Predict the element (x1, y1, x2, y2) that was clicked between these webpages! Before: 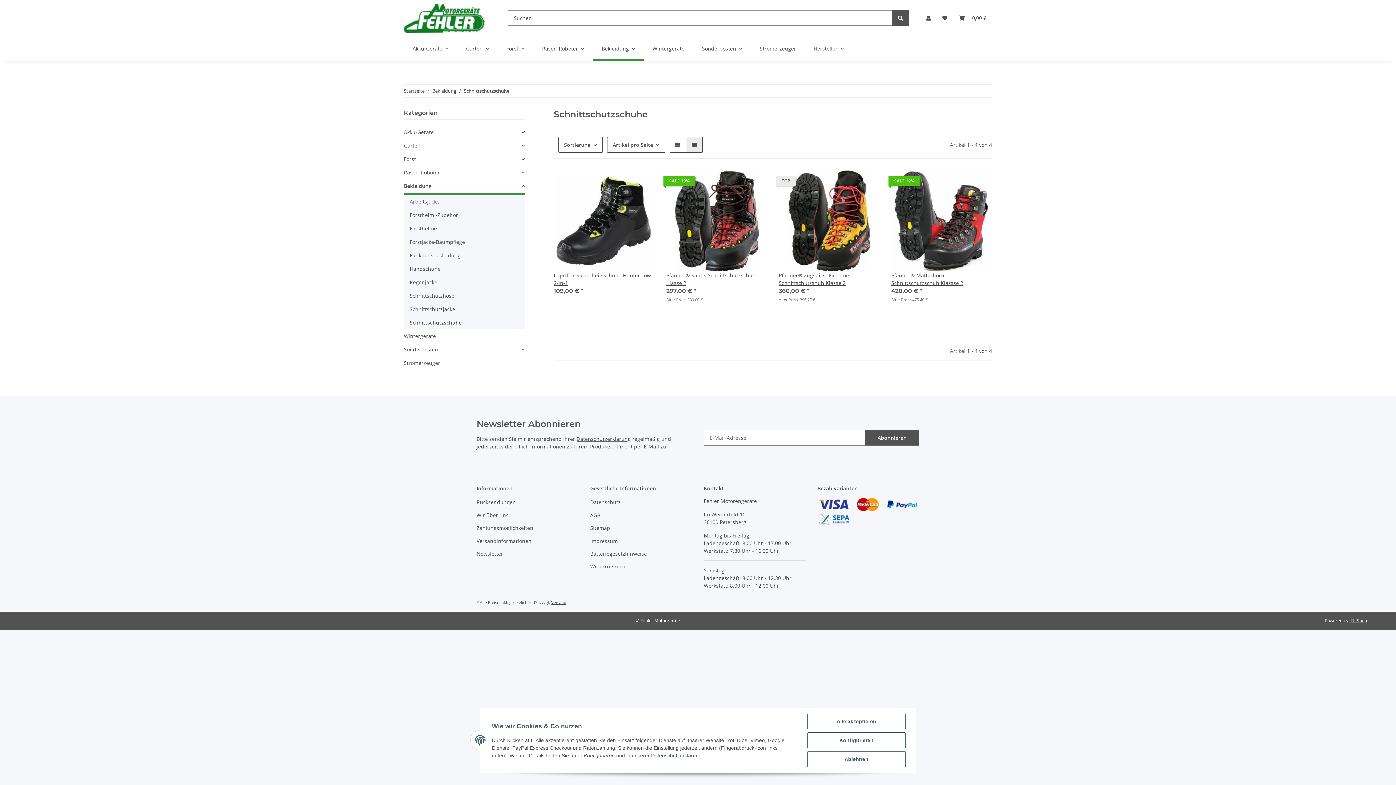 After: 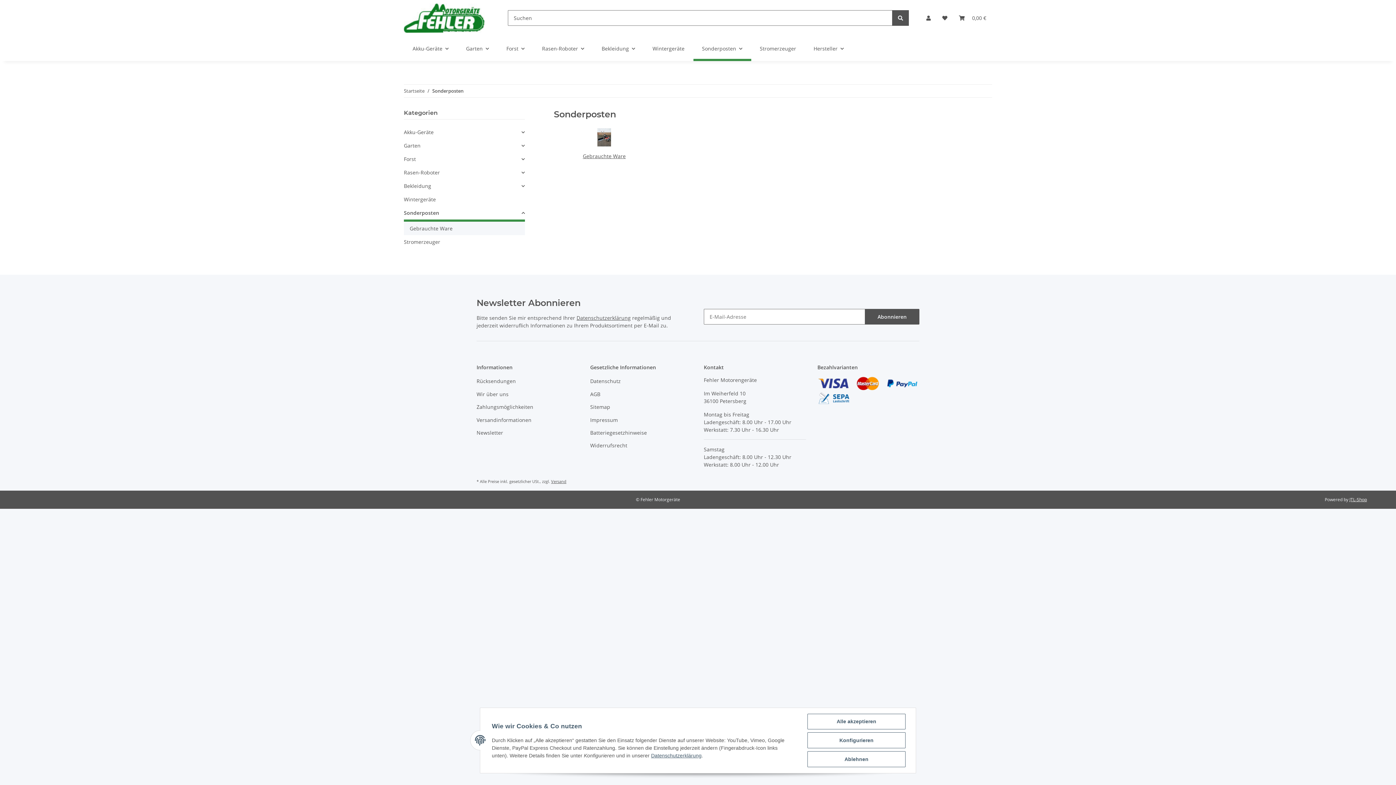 Action: label: Sonderposten bbox: (693, 36, 751, 61)